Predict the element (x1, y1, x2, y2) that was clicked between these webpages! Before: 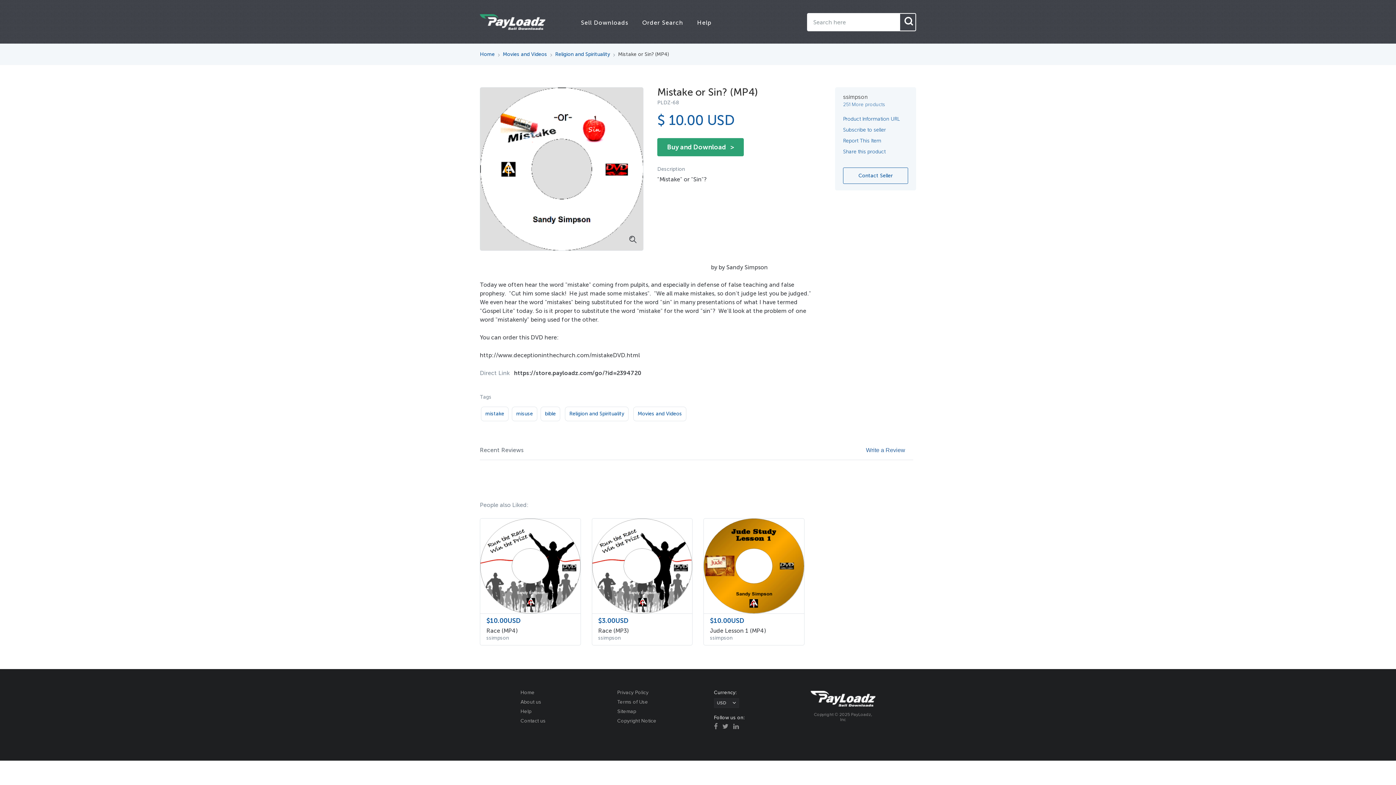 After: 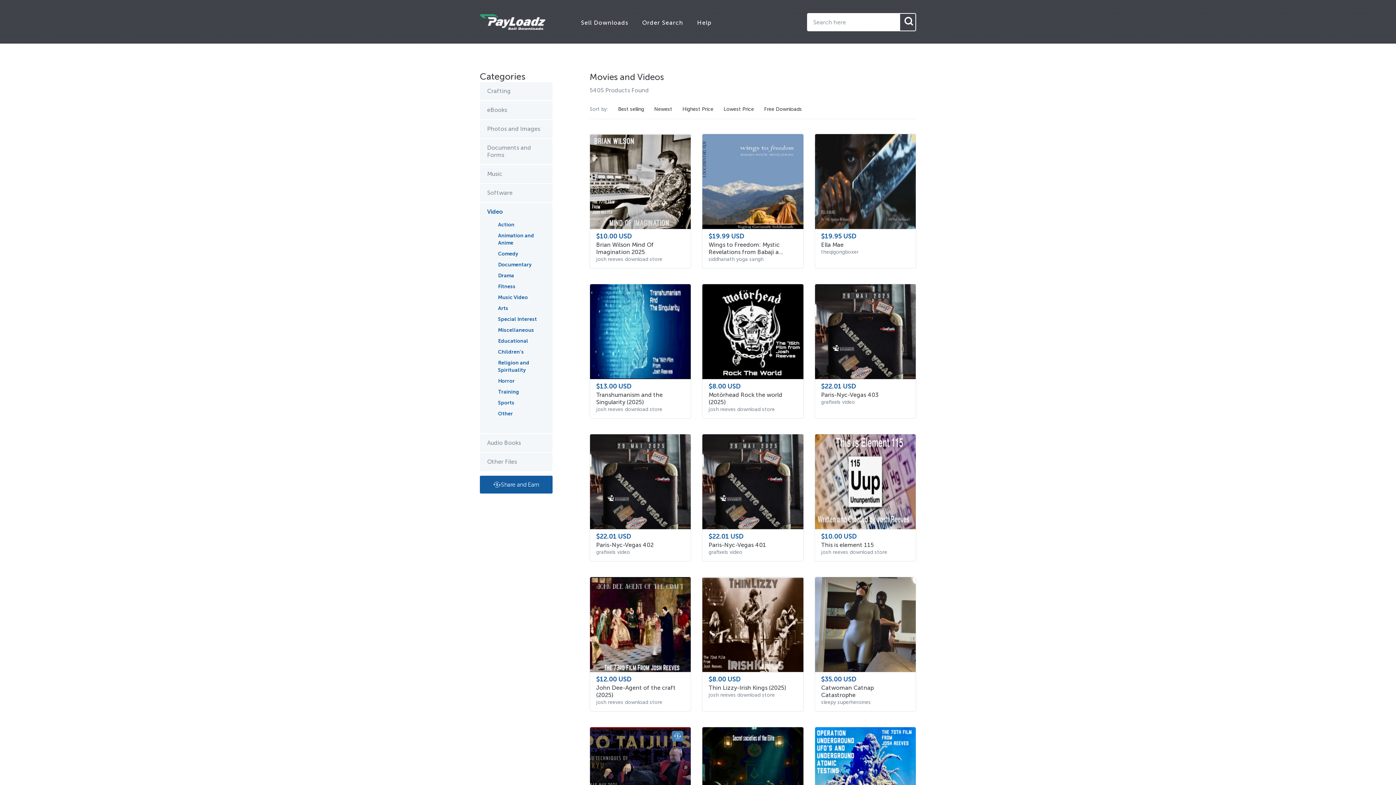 Action: label: Movies and Videos bbox: (502, 51, 547, 57)